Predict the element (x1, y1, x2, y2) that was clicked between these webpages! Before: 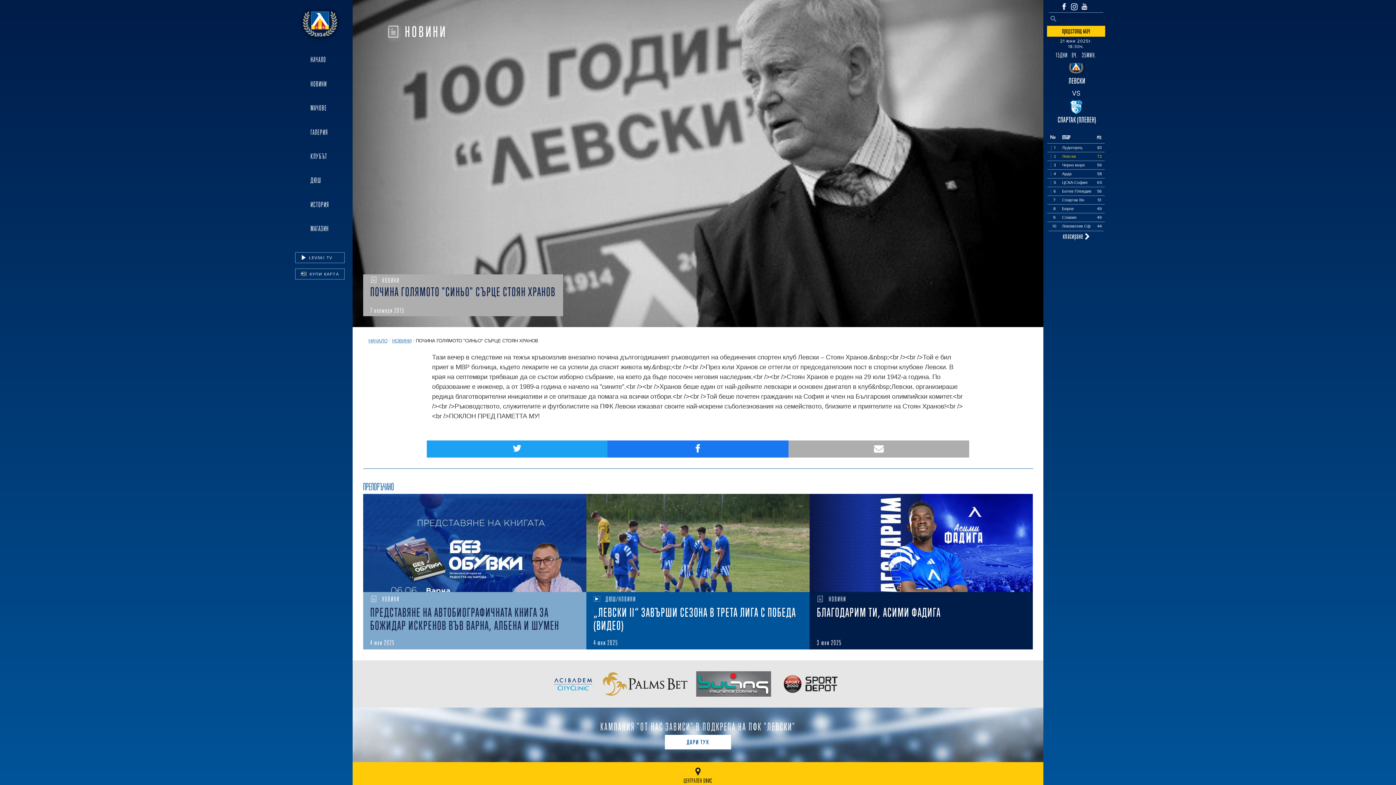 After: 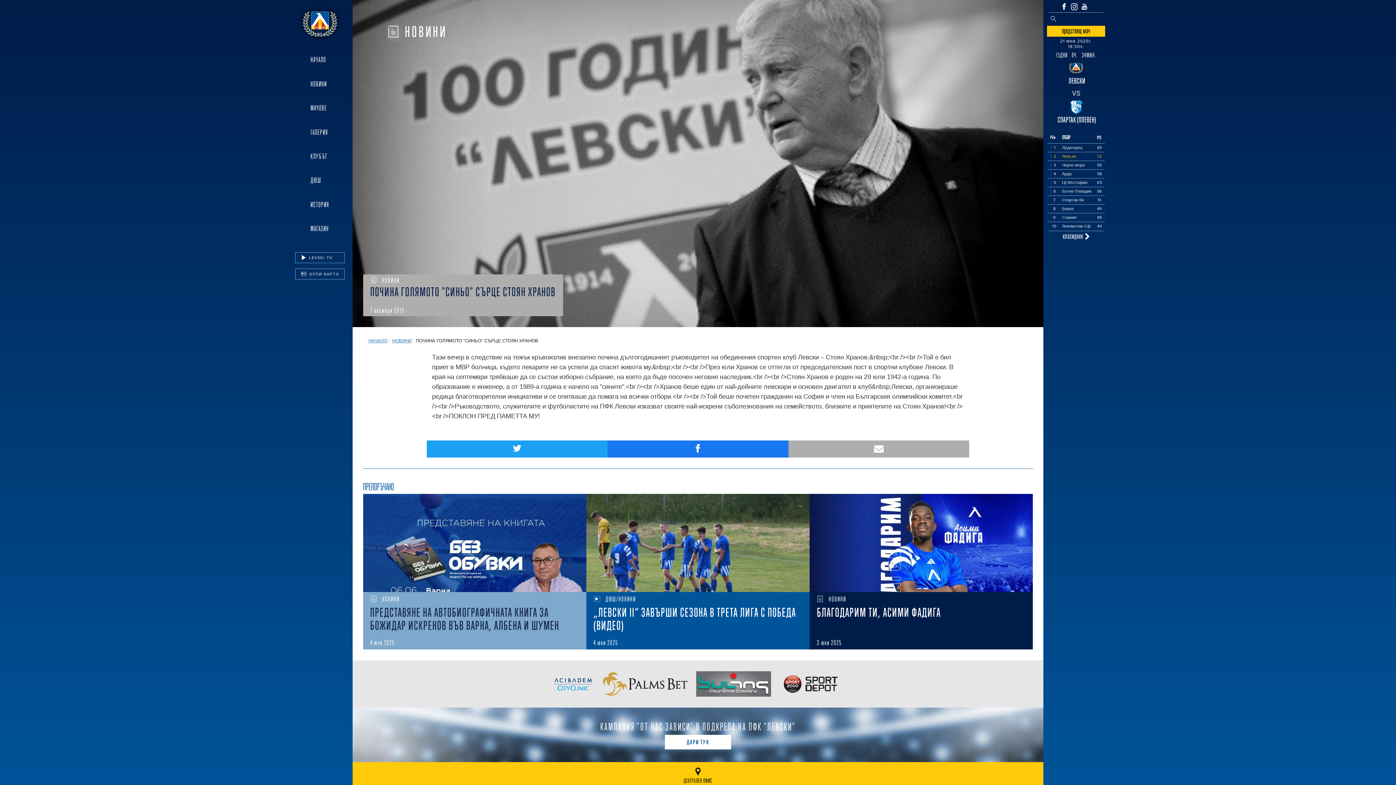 Action: bbox: (1061, 3, 1067, 9) label: official levski facebook